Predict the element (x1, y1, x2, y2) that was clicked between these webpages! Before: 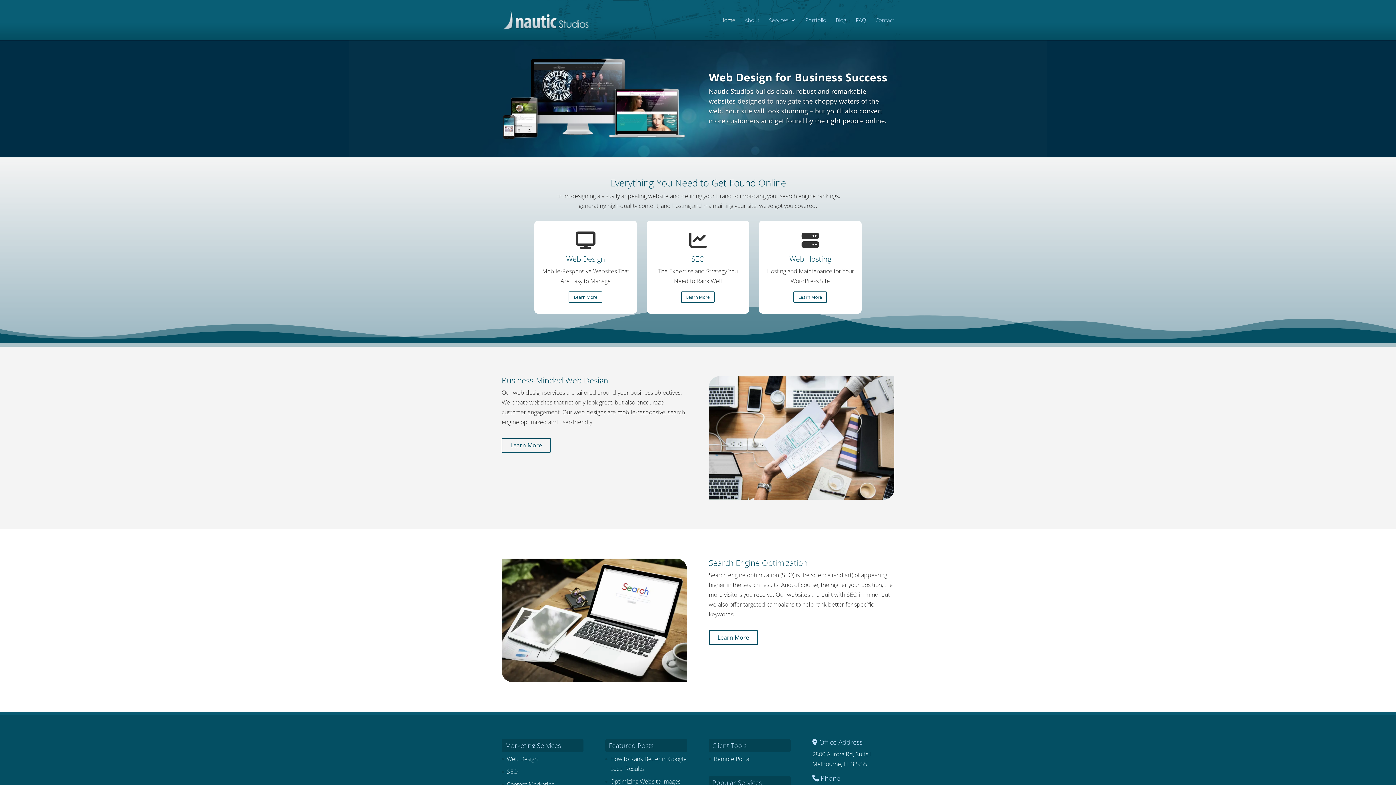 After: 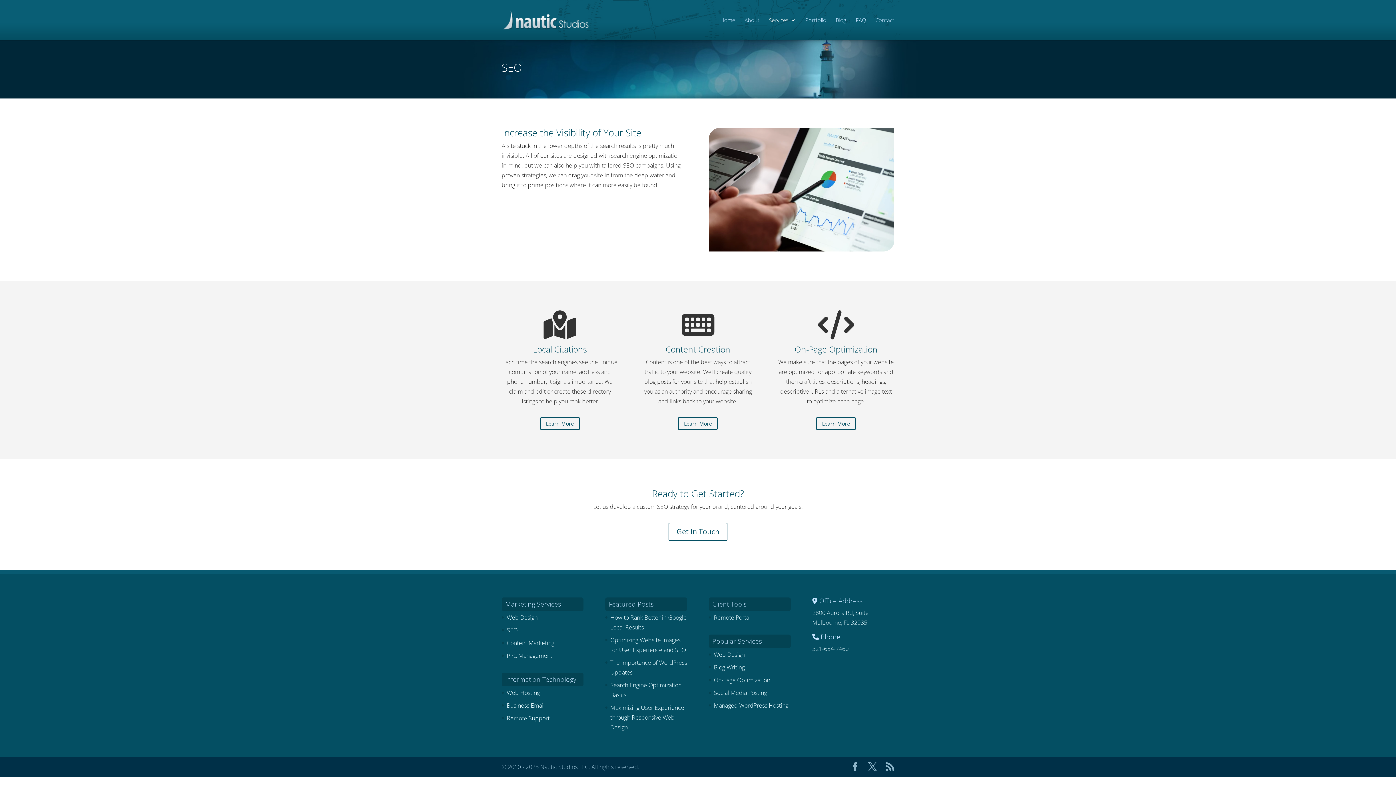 Action: label: SEO bbox: (506, 768, 517, 776)